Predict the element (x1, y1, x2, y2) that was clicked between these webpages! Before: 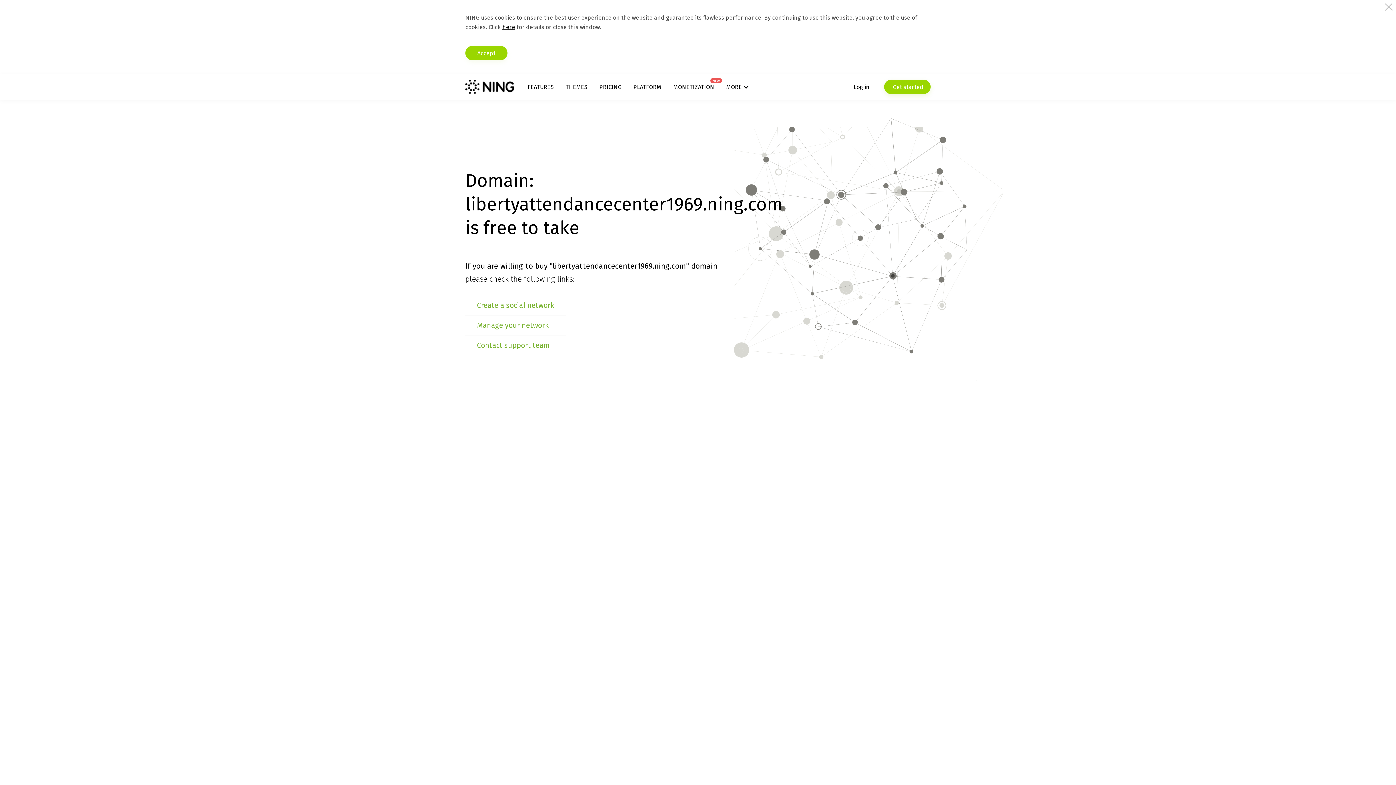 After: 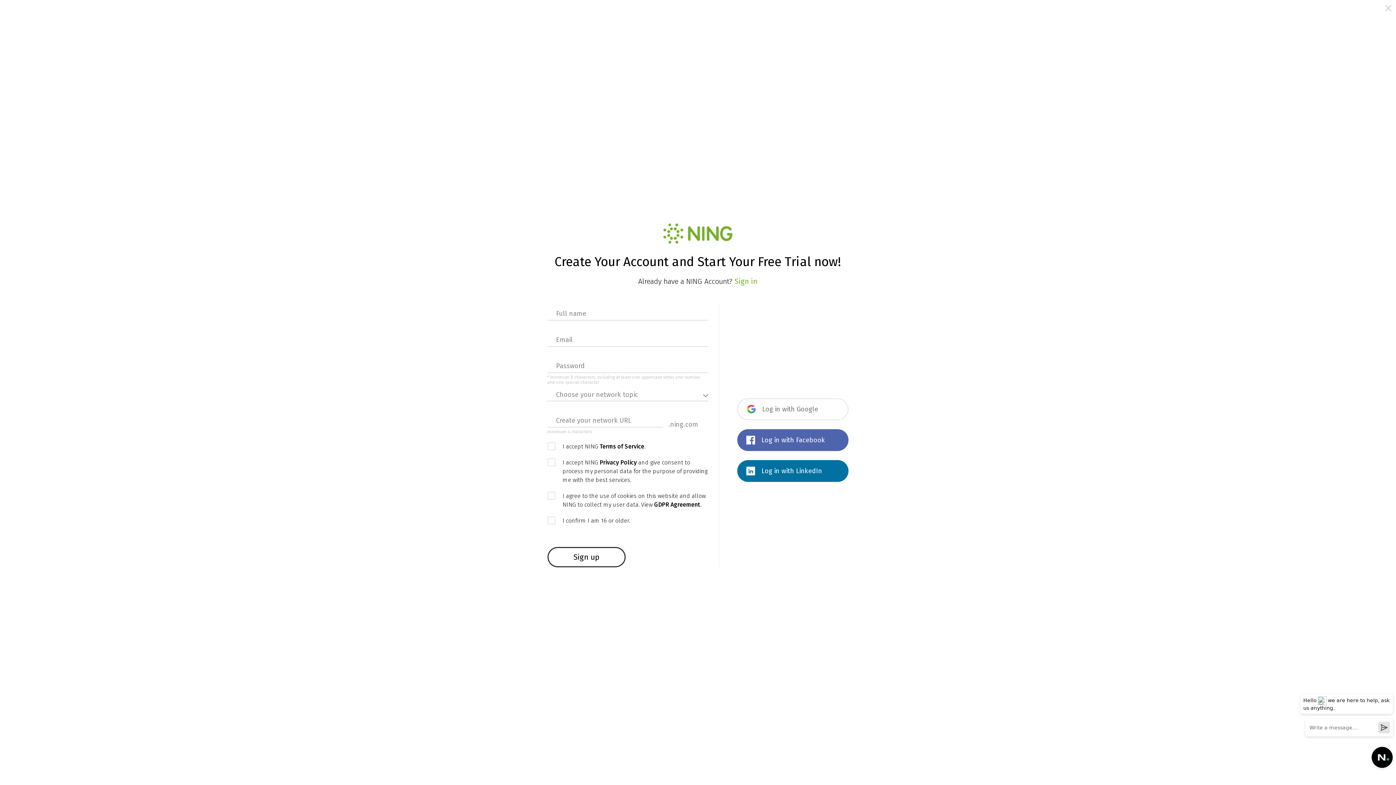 Action: bbox: (884, 79, 930, 94) label:  Get started